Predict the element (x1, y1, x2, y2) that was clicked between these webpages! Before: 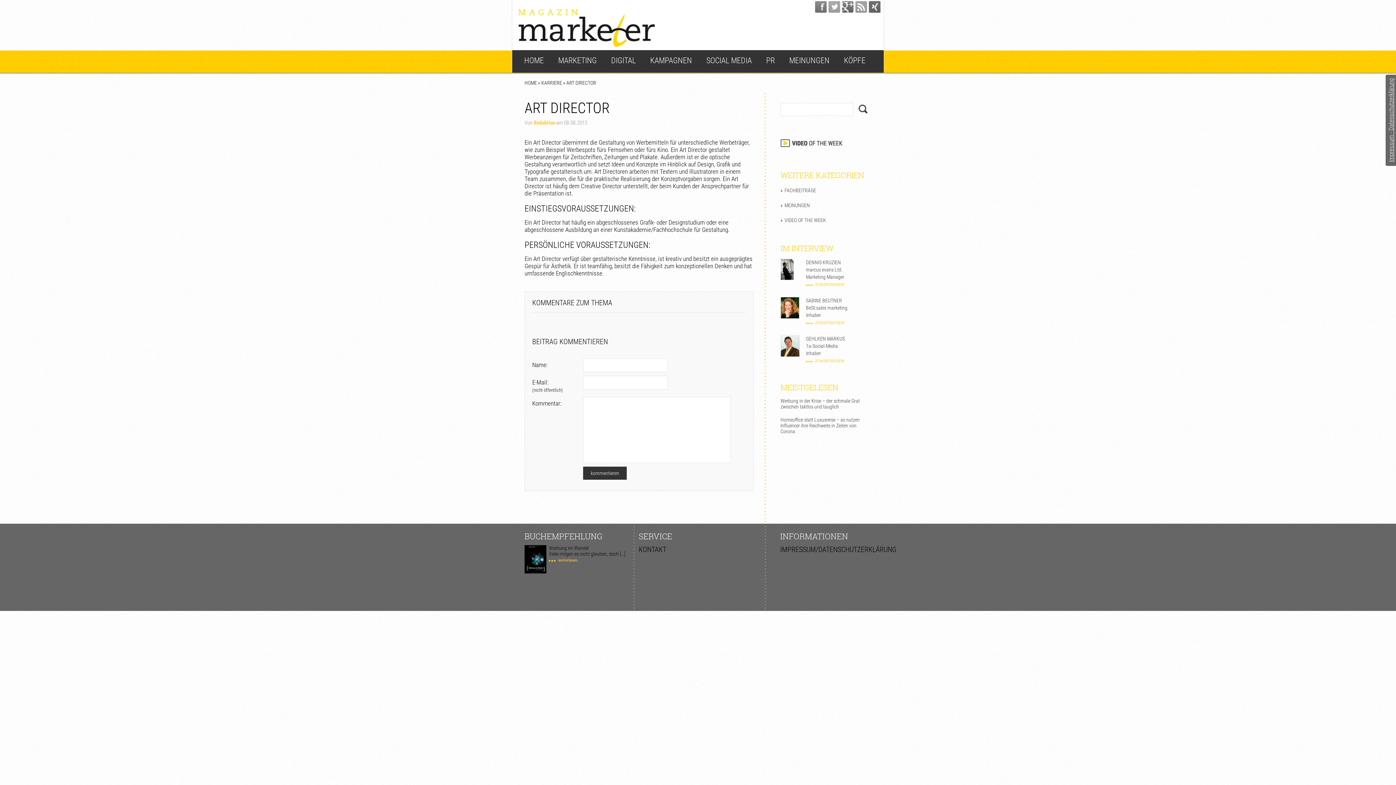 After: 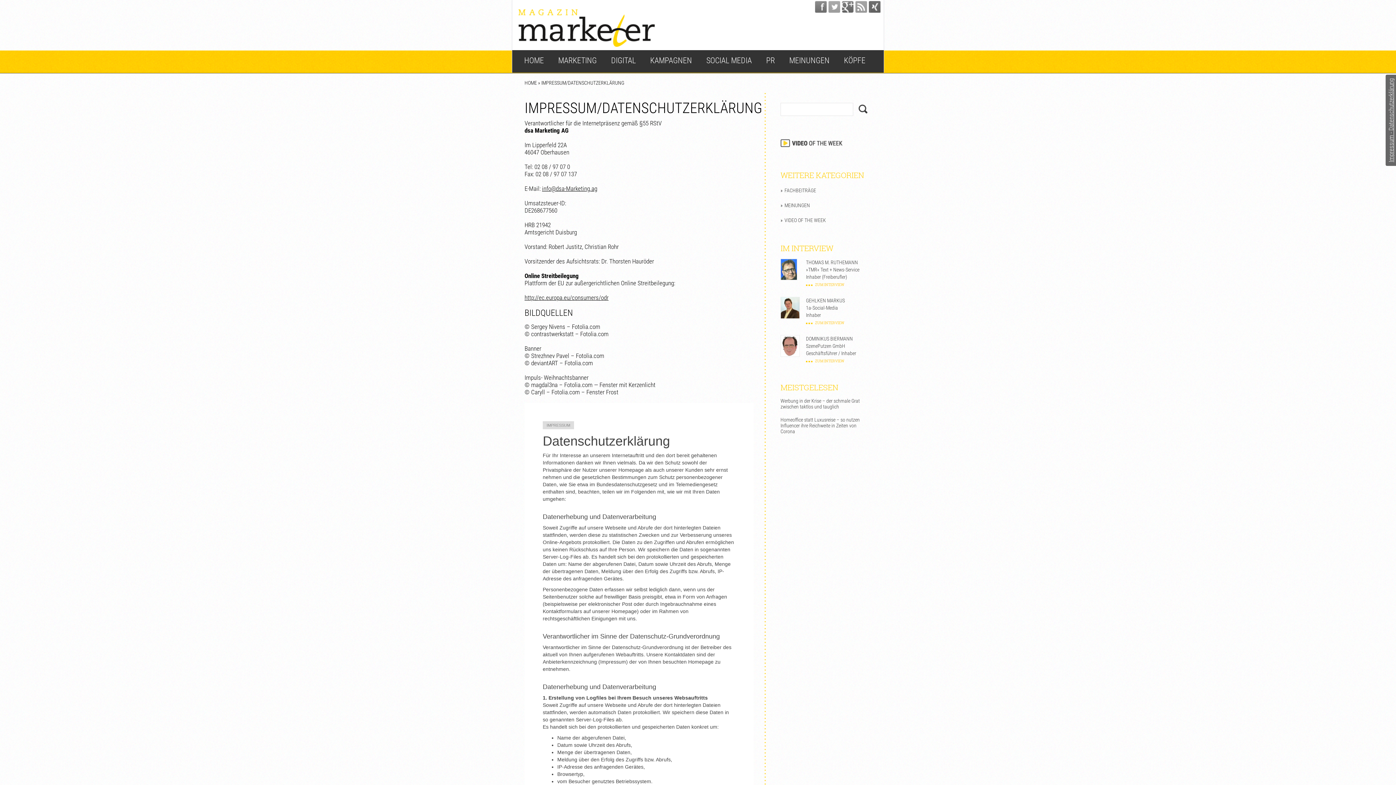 Action: bbox: (780, 545, 896, 554) label: IMPRESSUM/DATENSCHUTZERKLÄRUNG